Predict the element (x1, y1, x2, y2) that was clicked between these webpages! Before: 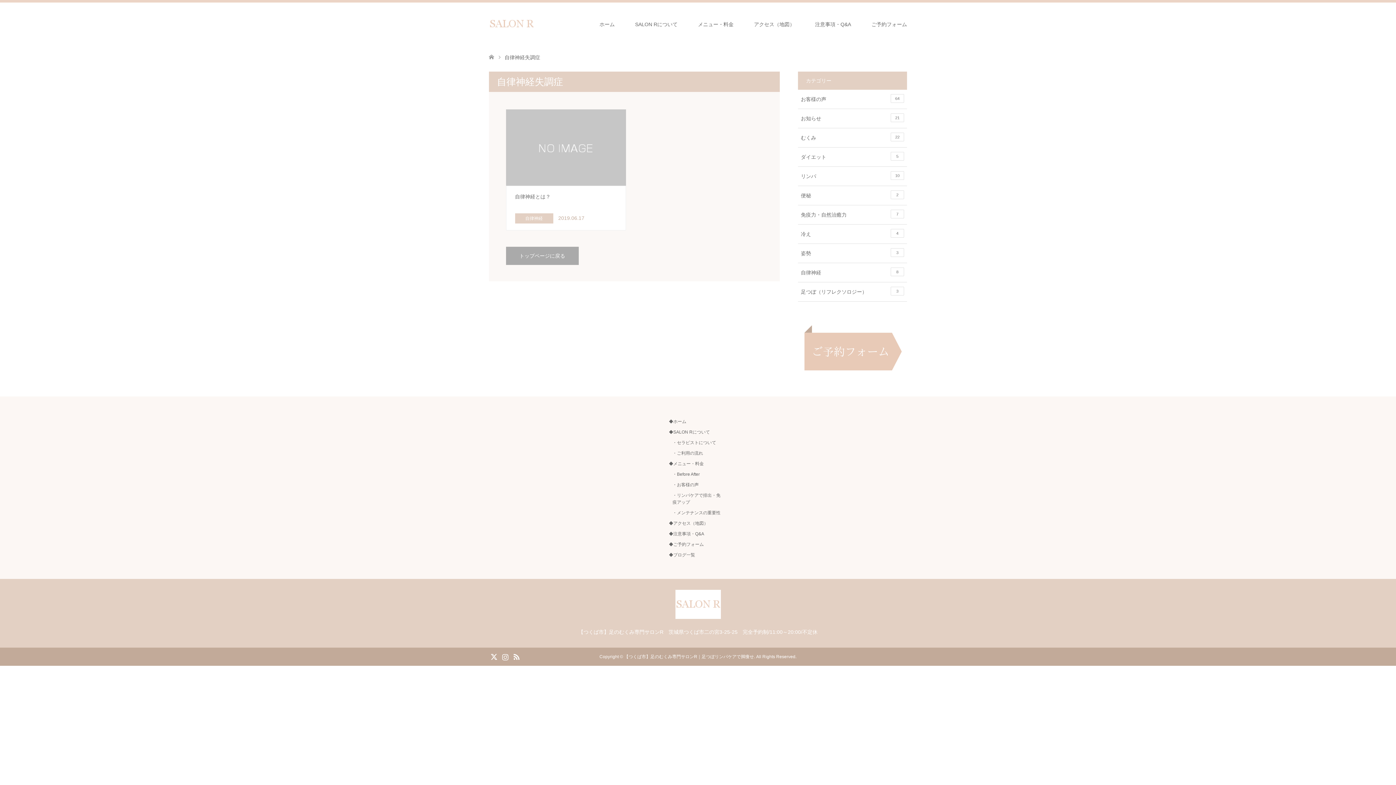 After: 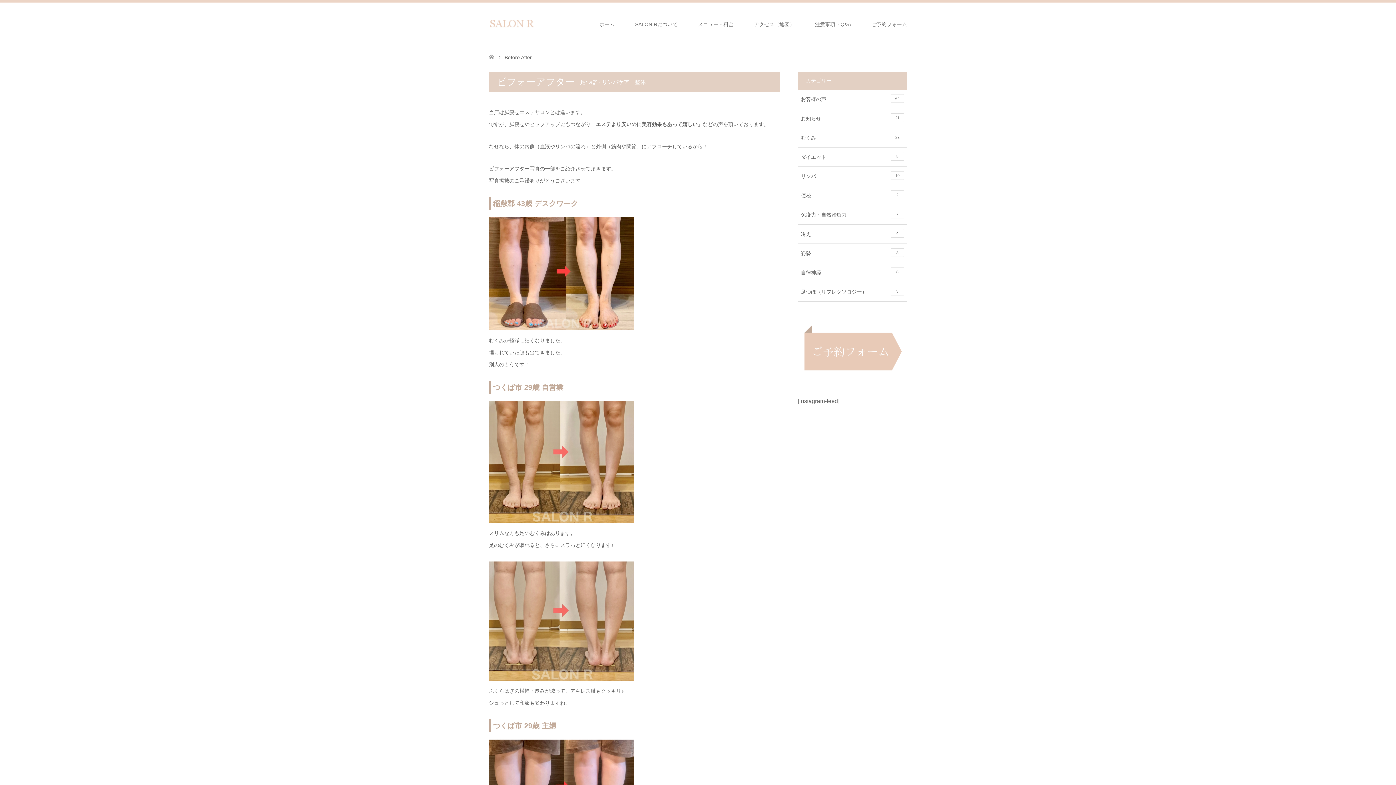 Action: bbox: (672, 471, 700, 476) label: ・Before After